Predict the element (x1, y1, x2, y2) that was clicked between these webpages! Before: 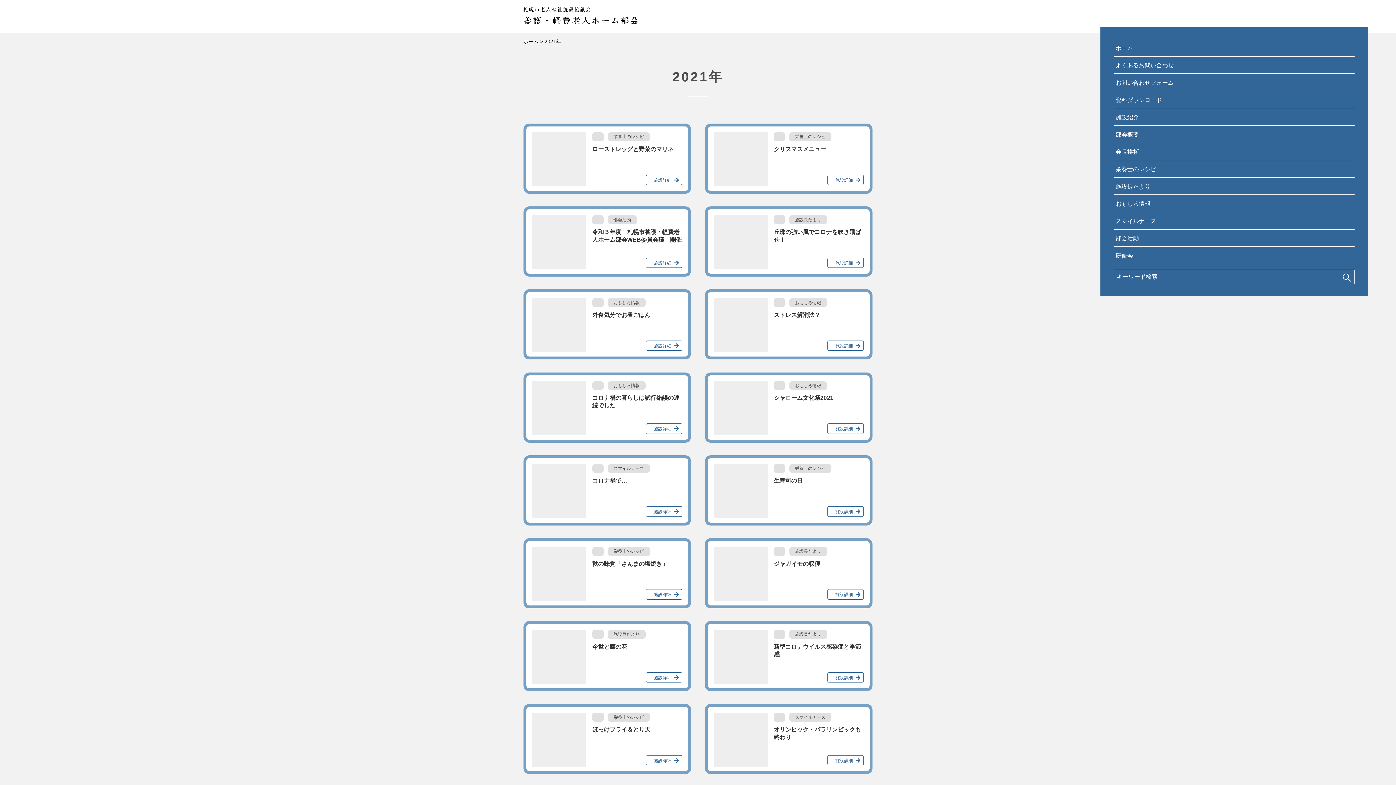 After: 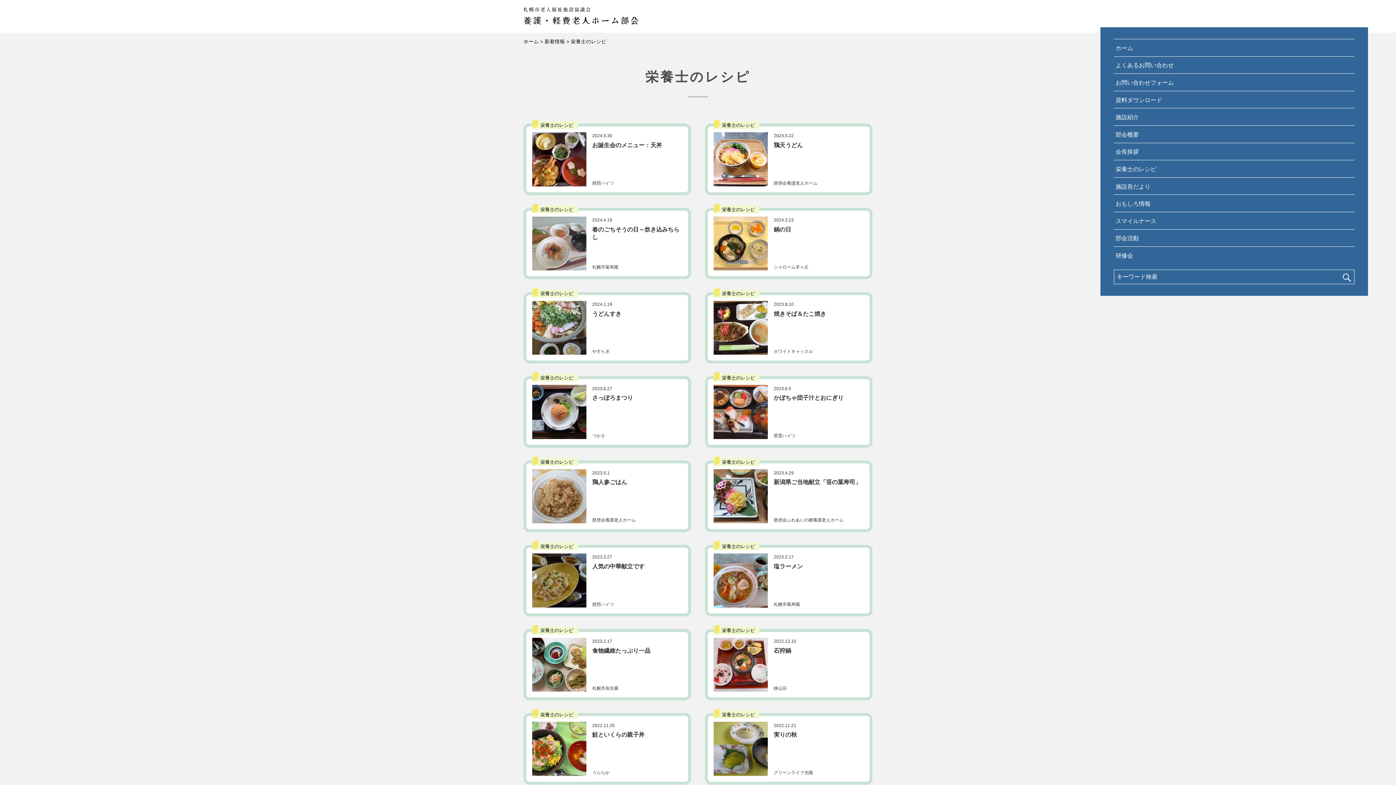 Action: label: 栄養士のレシピ bbox: (1115, 162, 1353, 175)